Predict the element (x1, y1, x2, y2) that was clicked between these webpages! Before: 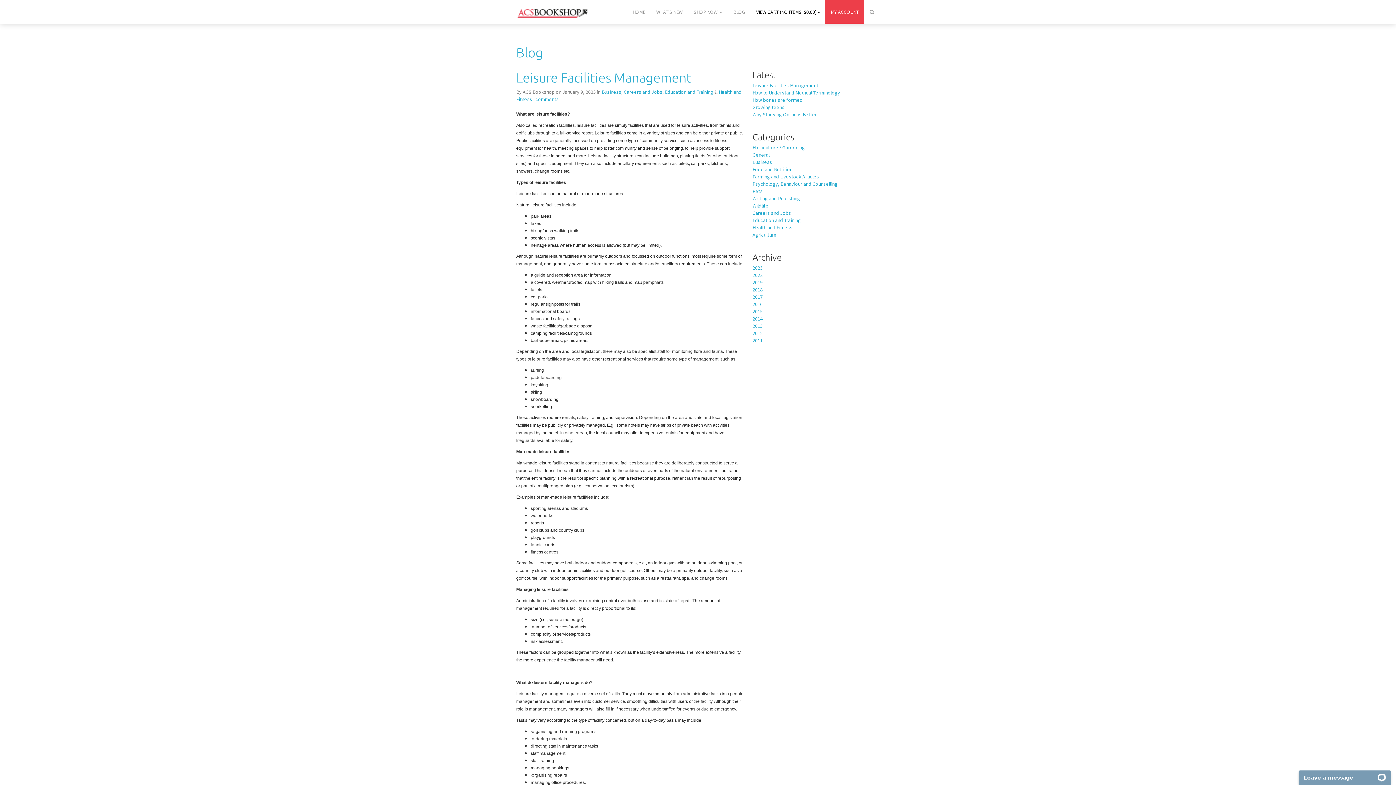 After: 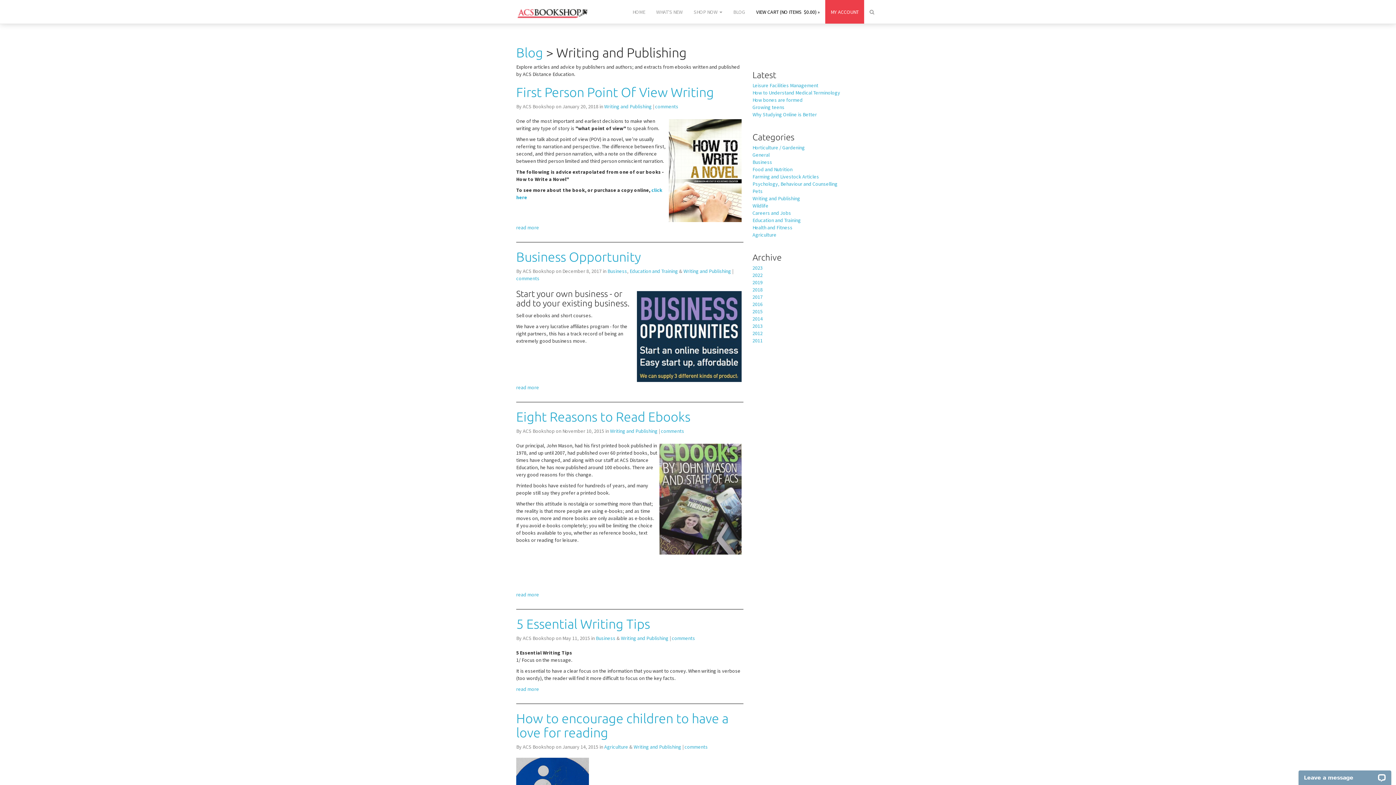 Action: label: Writing and Publishing bbox: (752, 195, 800, 201)